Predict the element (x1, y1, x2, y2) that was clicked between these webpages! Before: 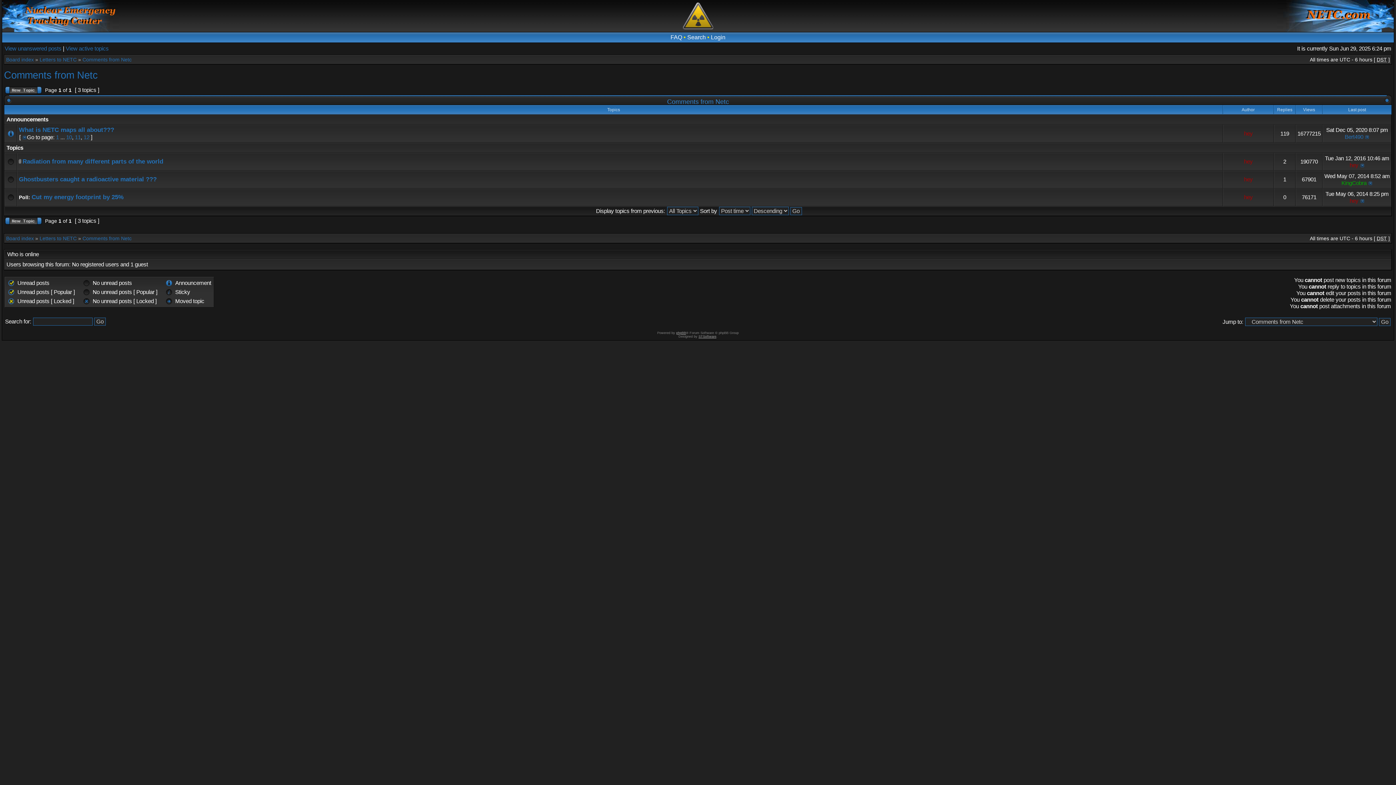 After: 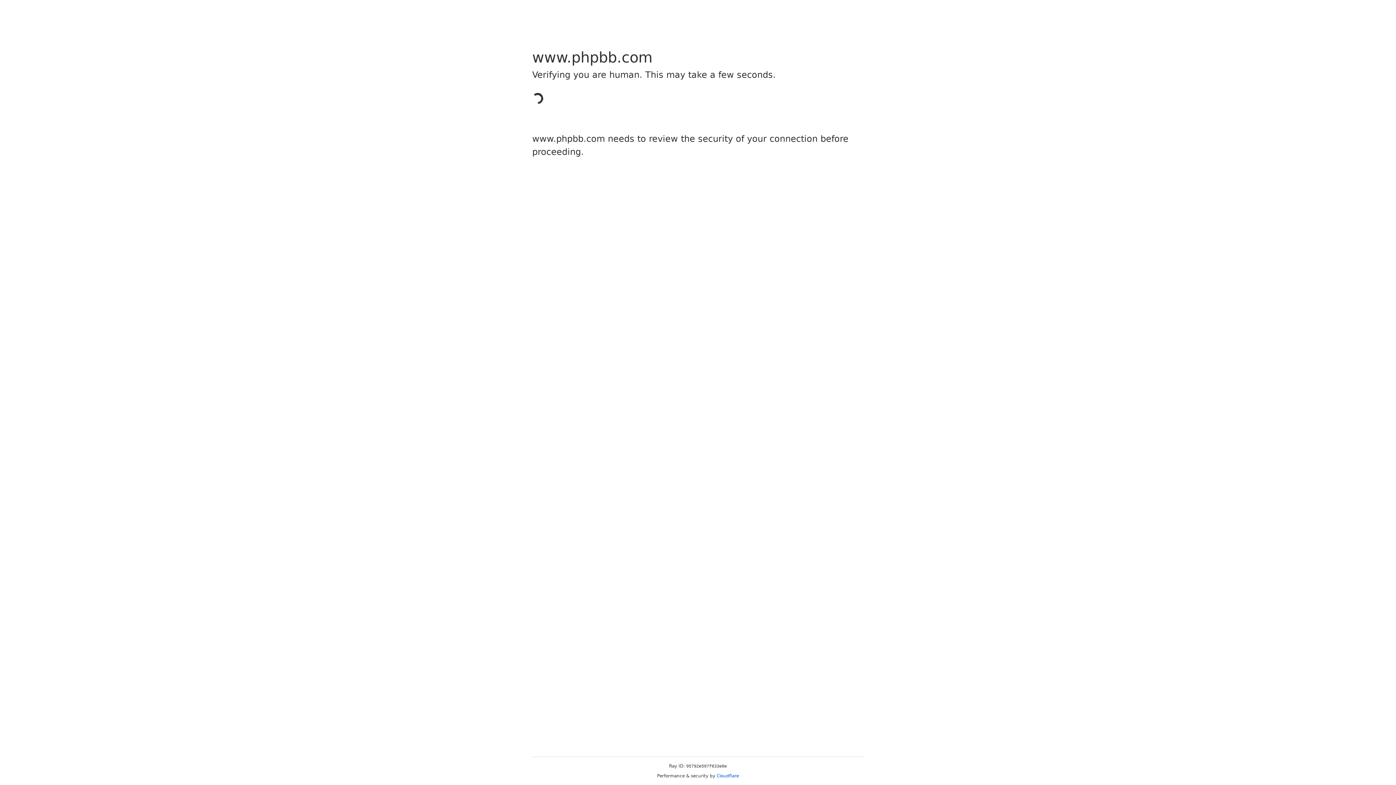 Action: bbox: (676, 331, 686, 334) label: phpBB